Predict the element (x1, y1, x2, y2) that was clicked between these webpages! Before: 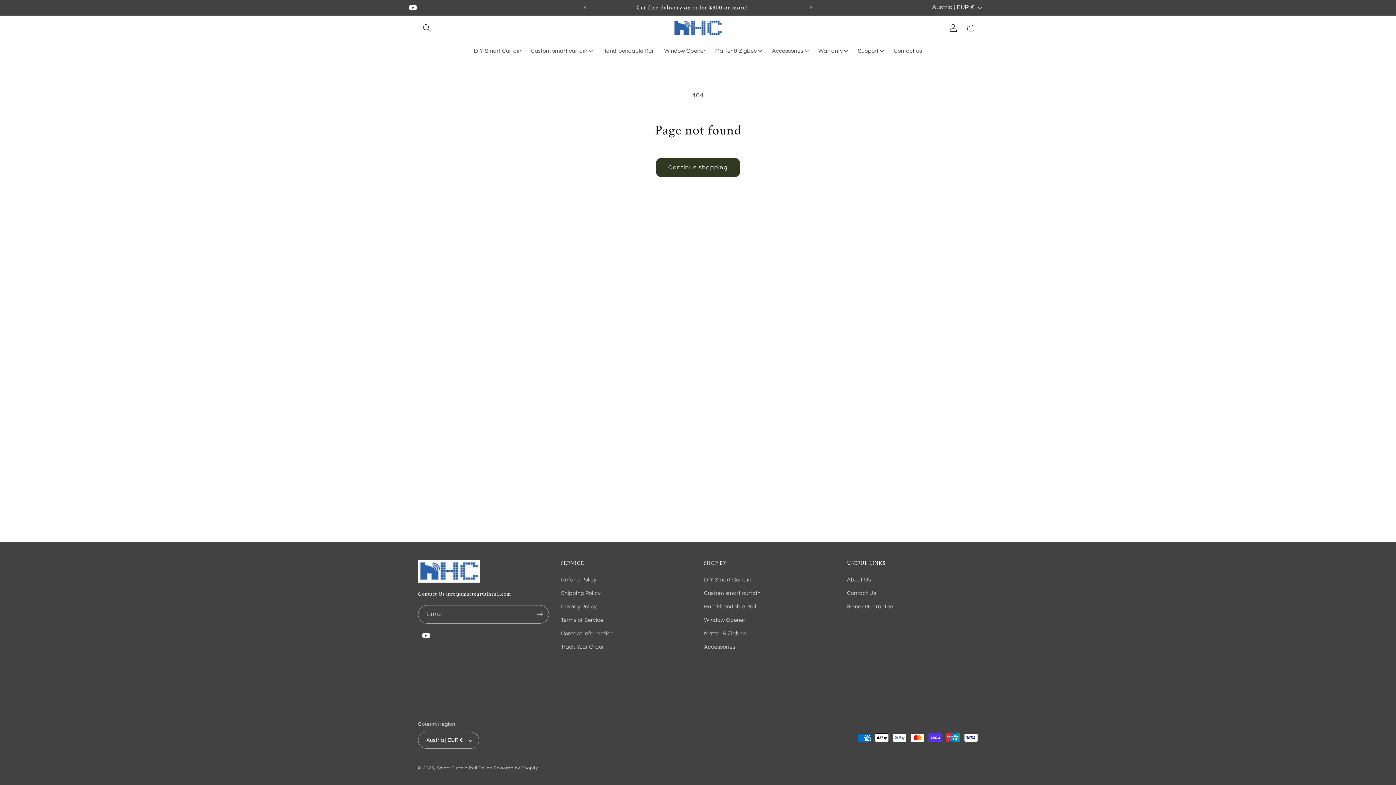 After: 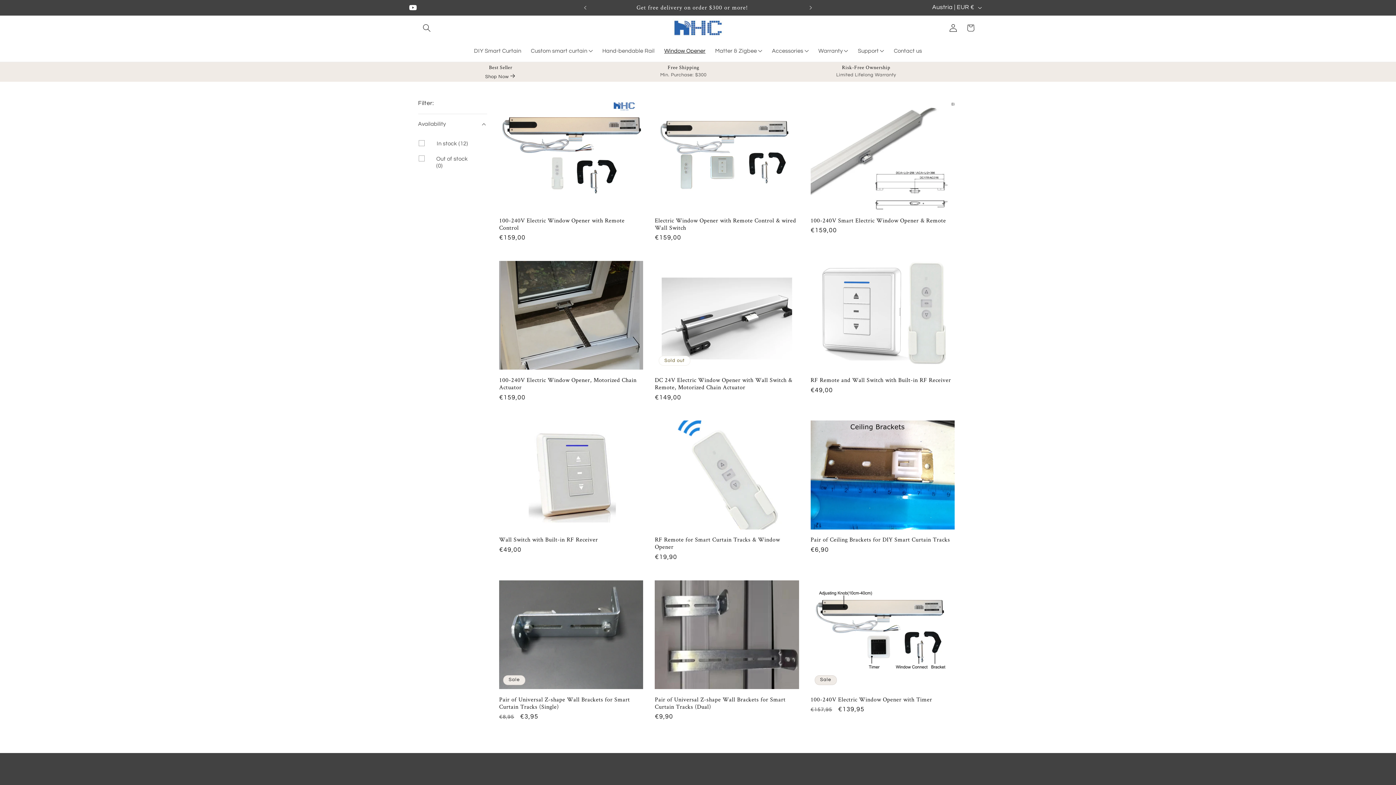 Action: bbox: (704, 613, 745, 626) label: Window Opener